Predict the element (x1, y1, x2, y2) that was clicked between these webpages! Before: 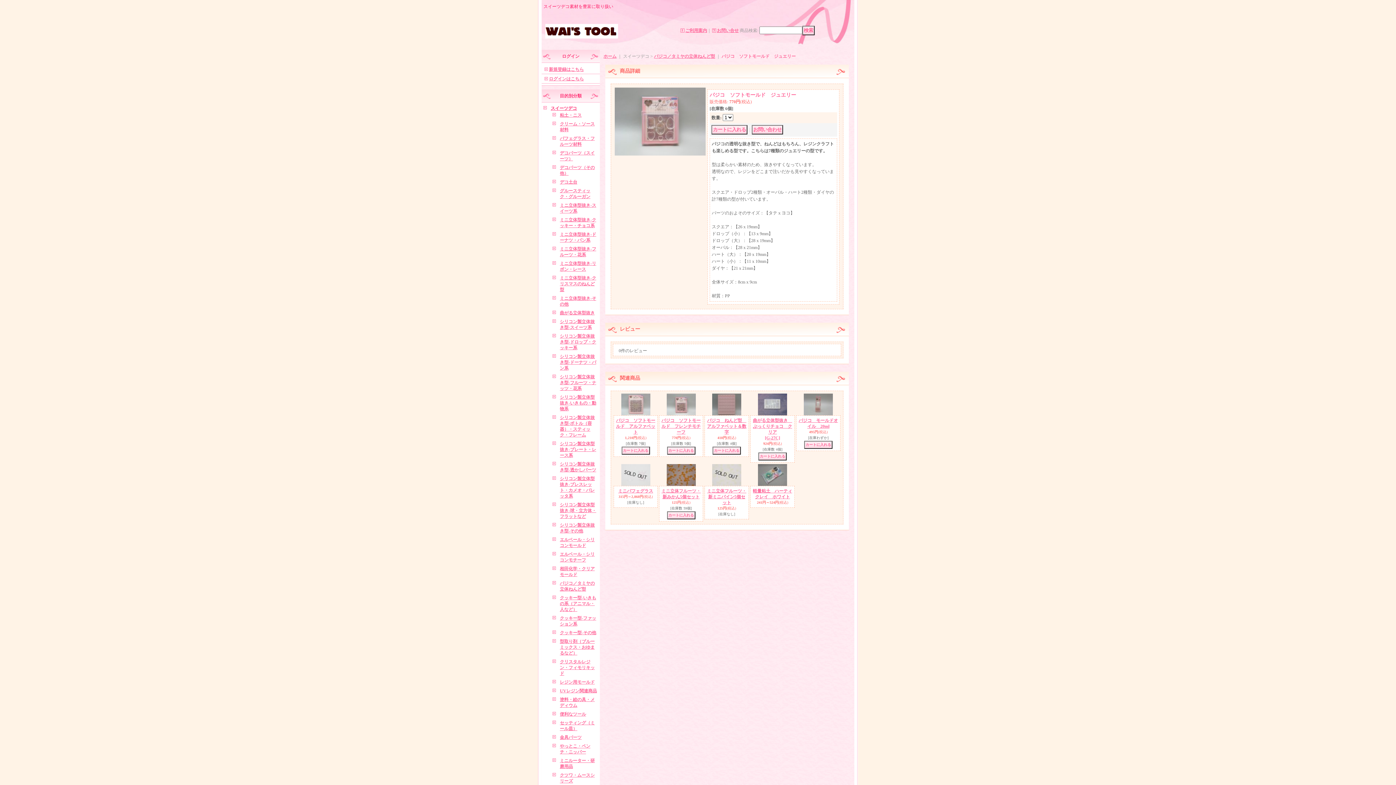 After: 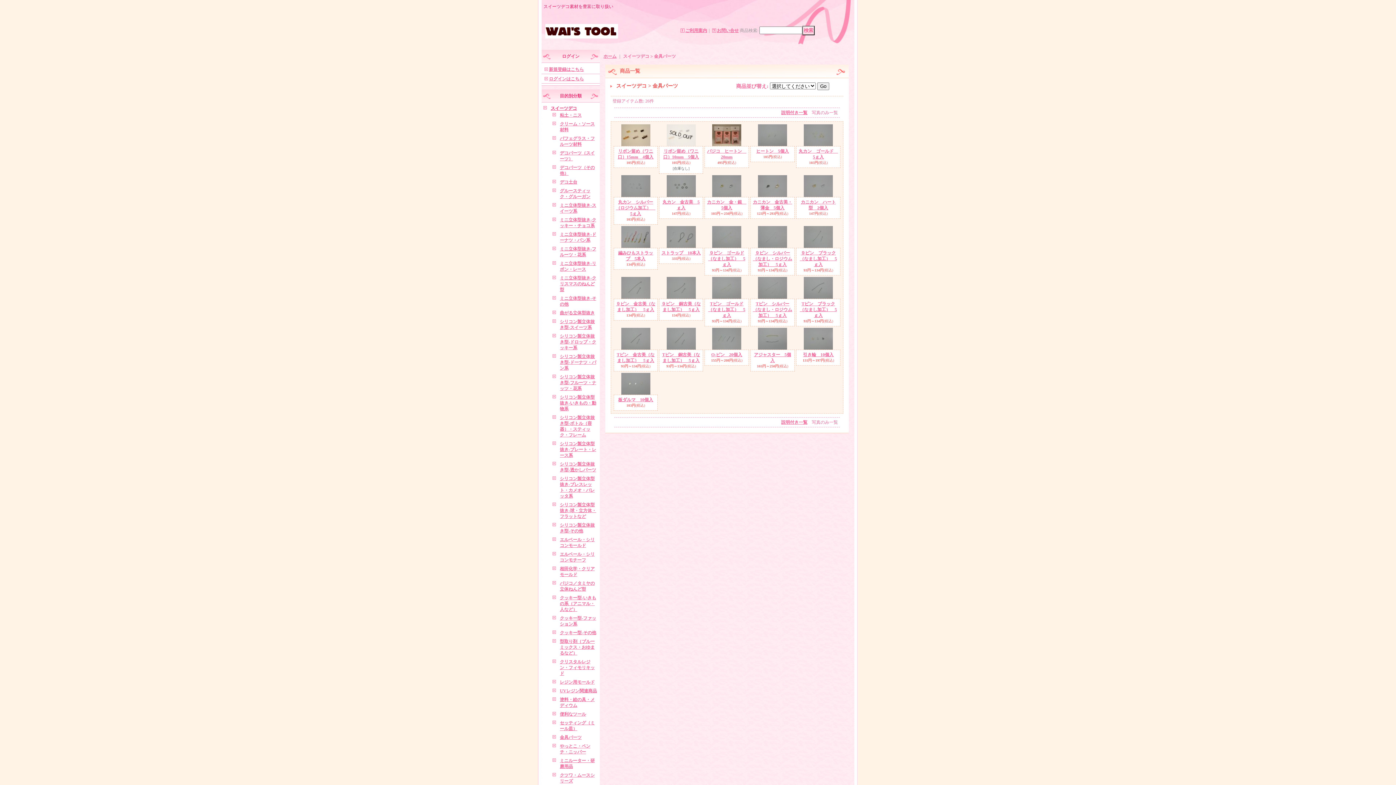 Action: bbox: (560, 735, 581, 740) label: 金具パーツ